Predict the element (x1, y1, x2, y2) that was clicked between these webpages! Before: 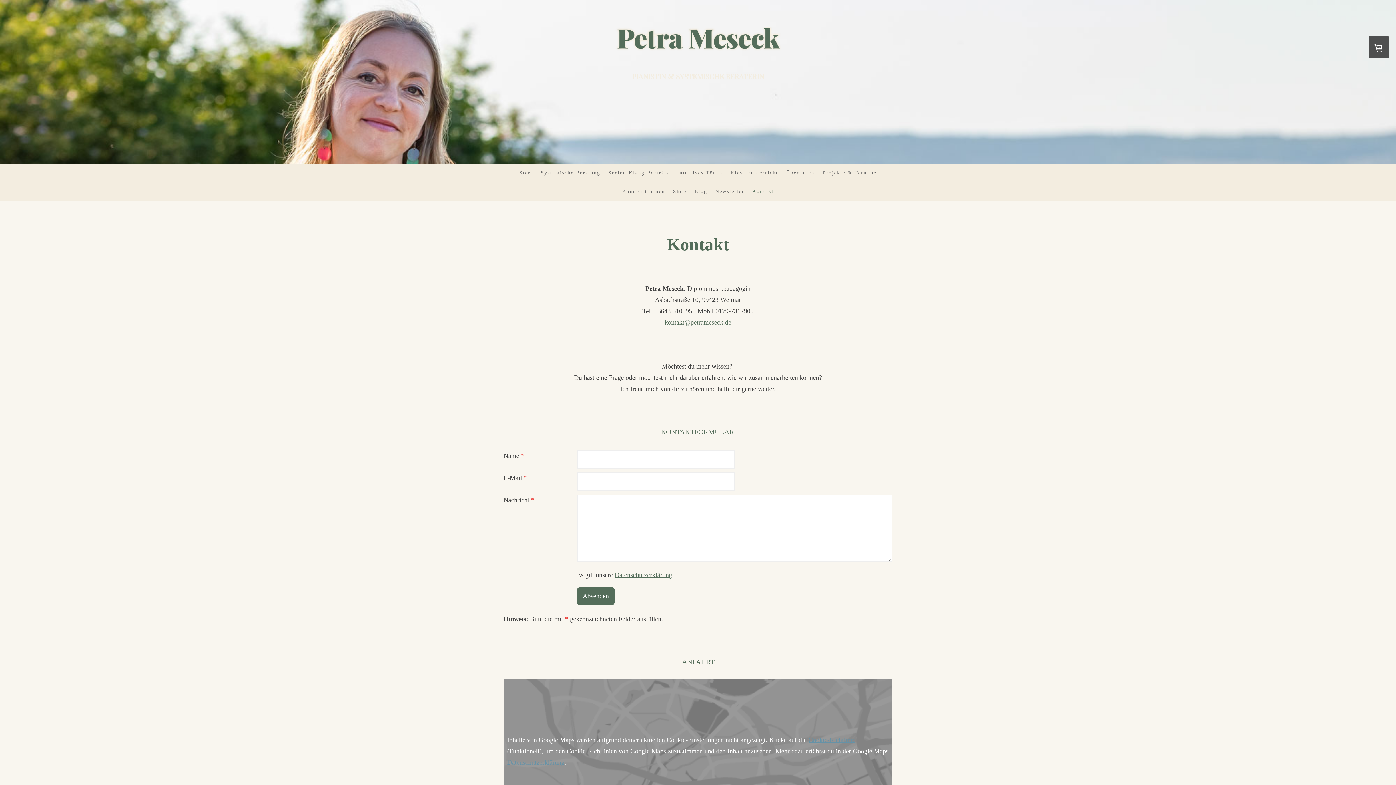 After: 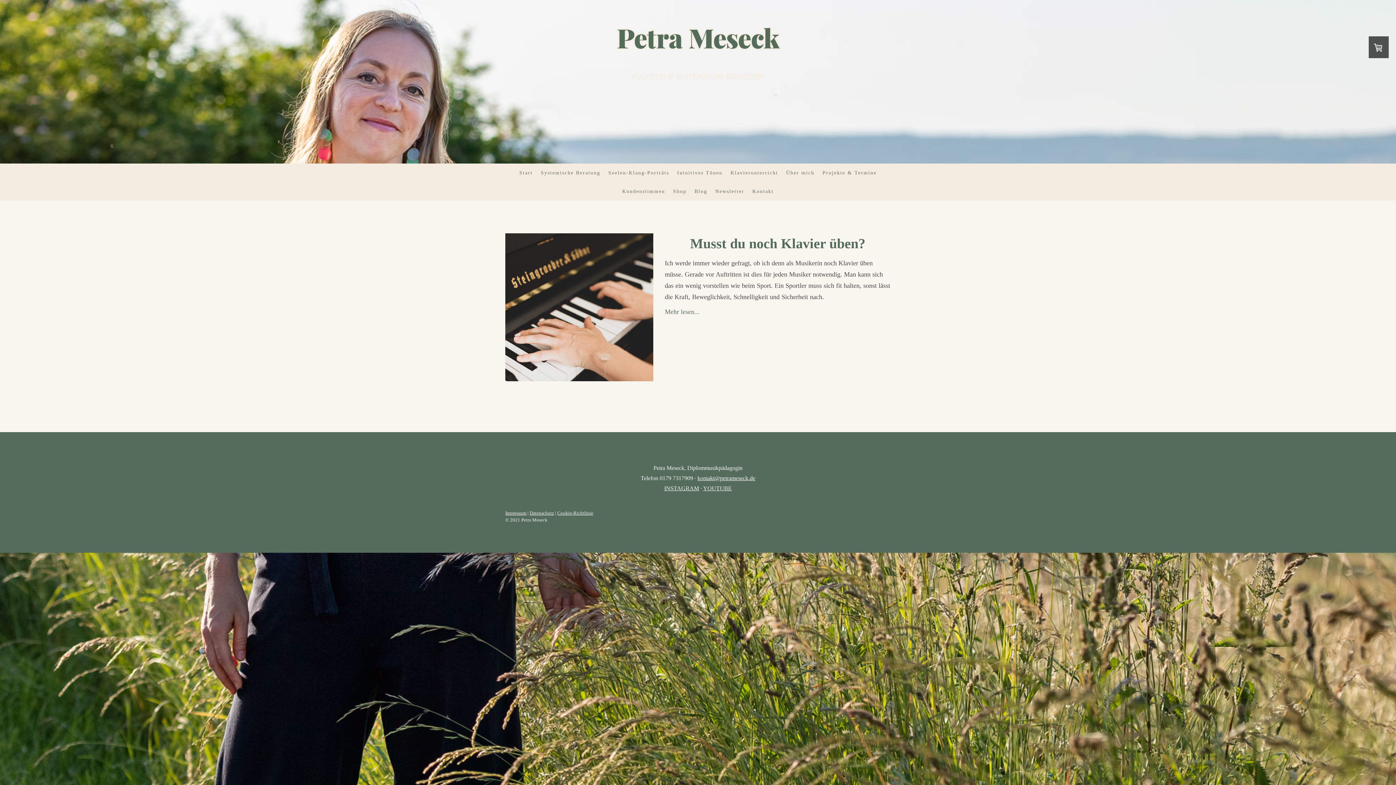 Action: label: Blog bbox: (690, 184, 711, 198)